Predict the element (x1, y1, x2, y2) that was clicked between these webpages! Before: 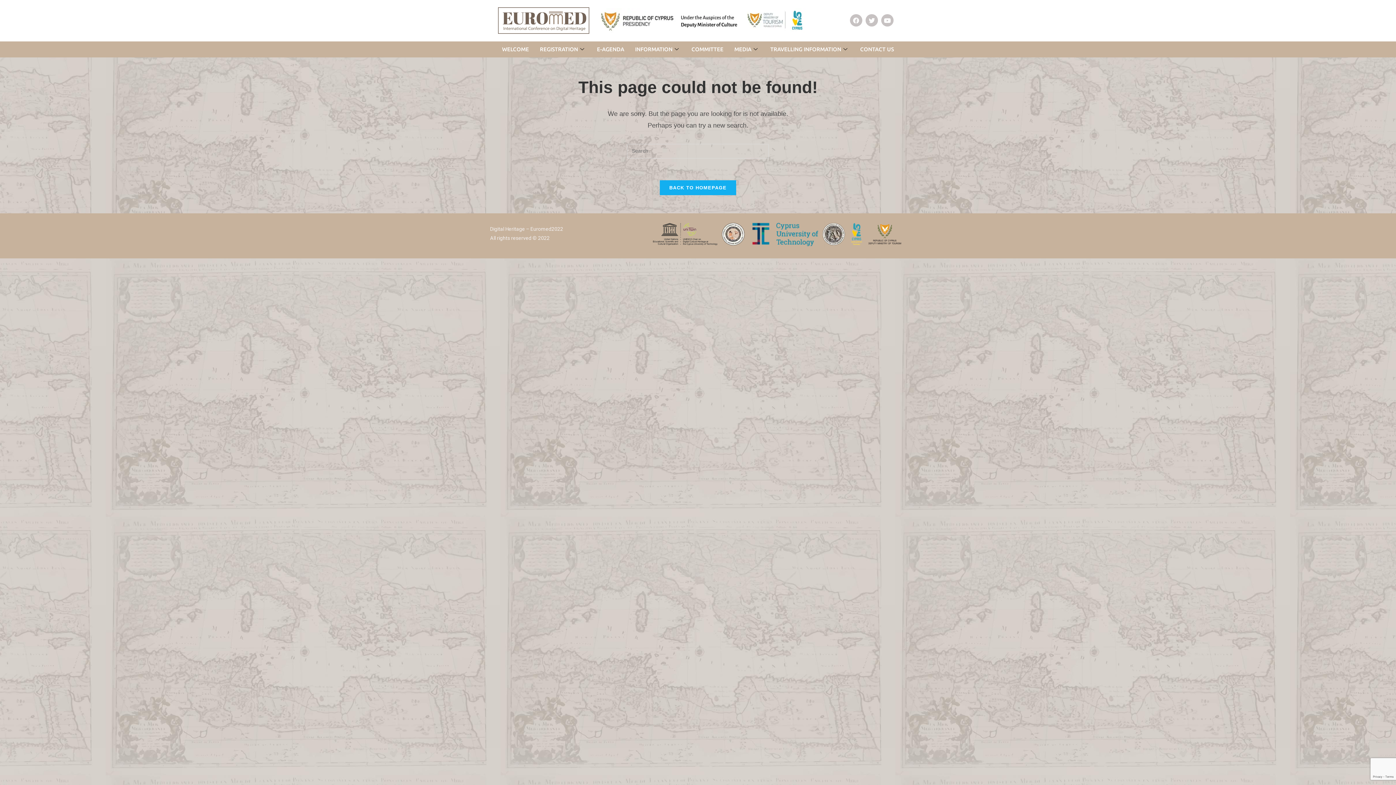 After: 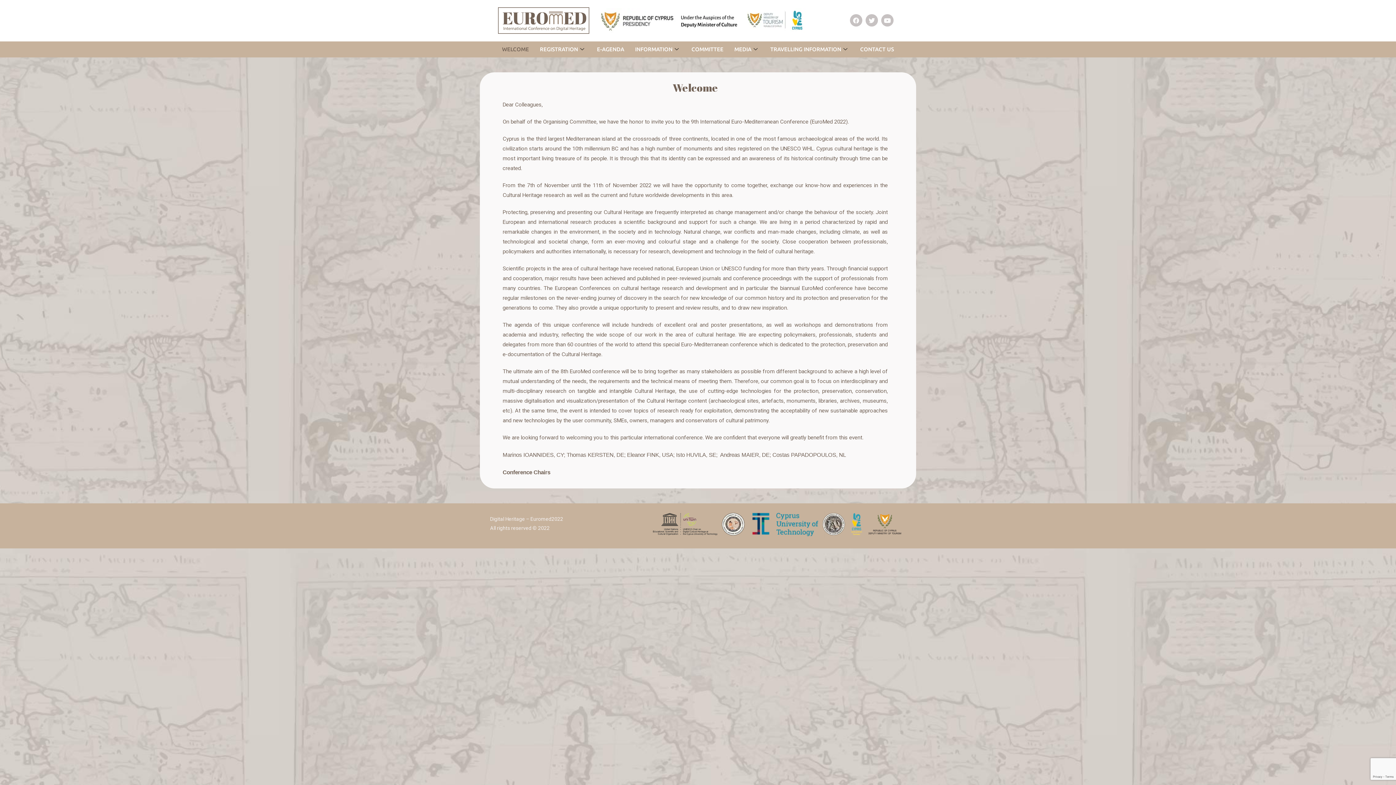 Action: bbox: (660, 180, 736, 195) label: BACK TO HOMEPAGE